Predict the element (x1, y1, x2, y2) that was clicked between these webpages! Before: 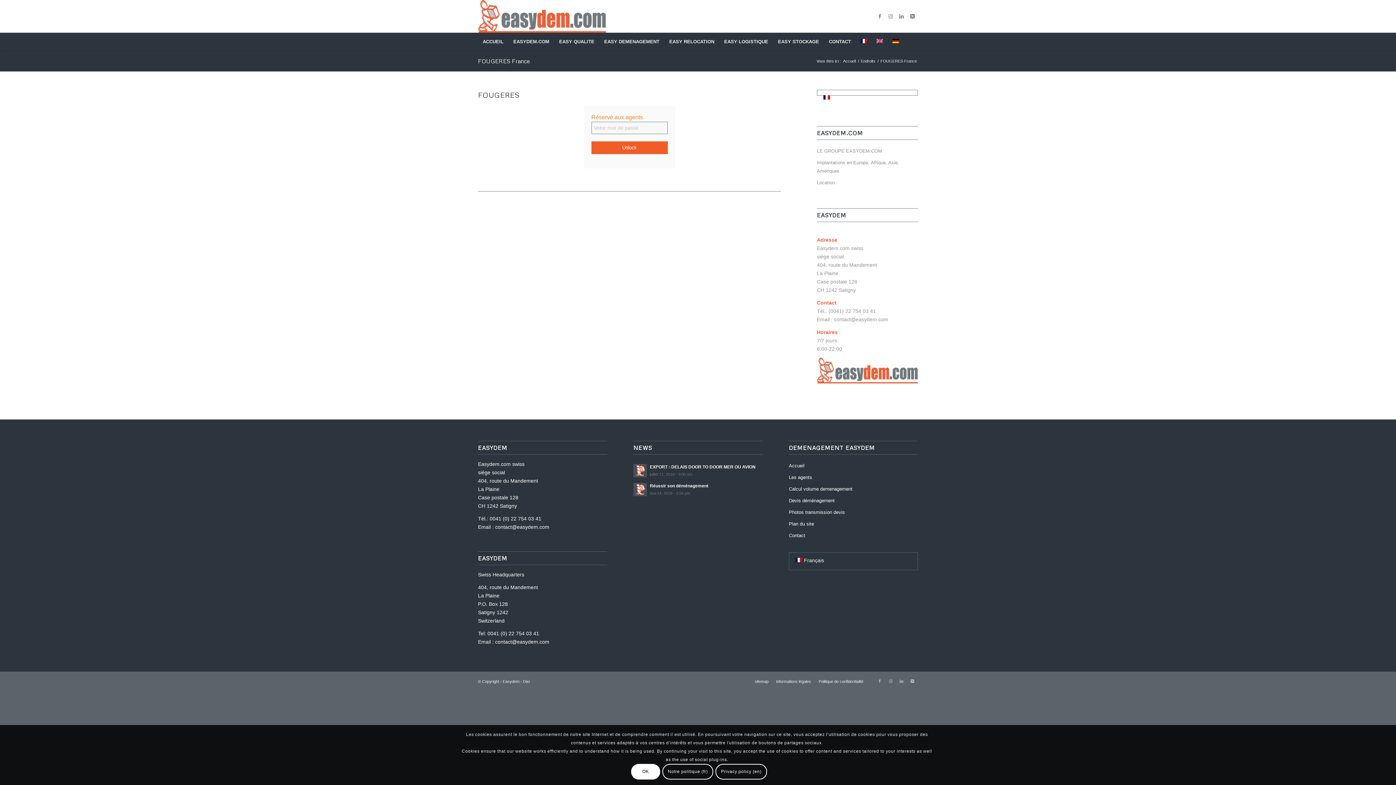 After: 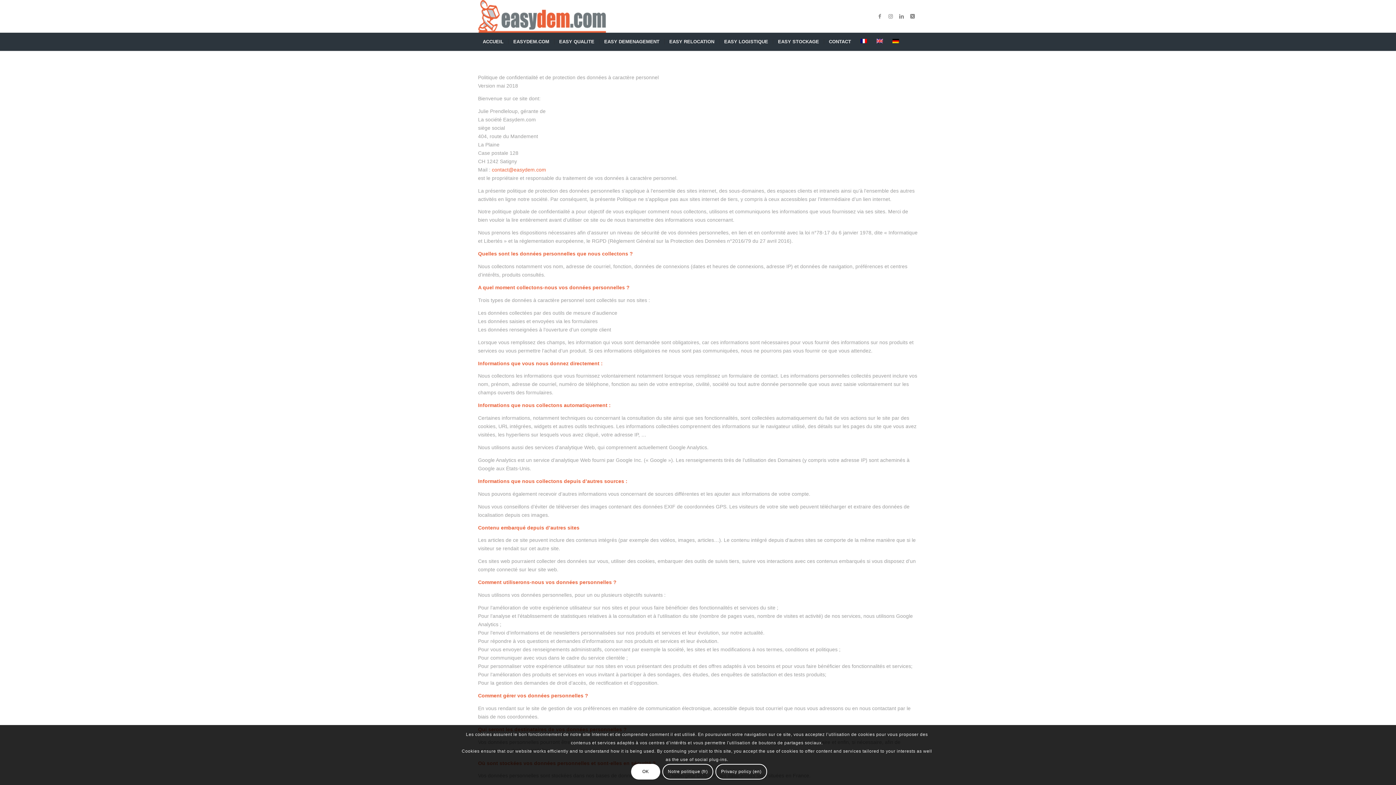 Action: bbox: (662, 764, 713, 779) label: Notre politique (fr)